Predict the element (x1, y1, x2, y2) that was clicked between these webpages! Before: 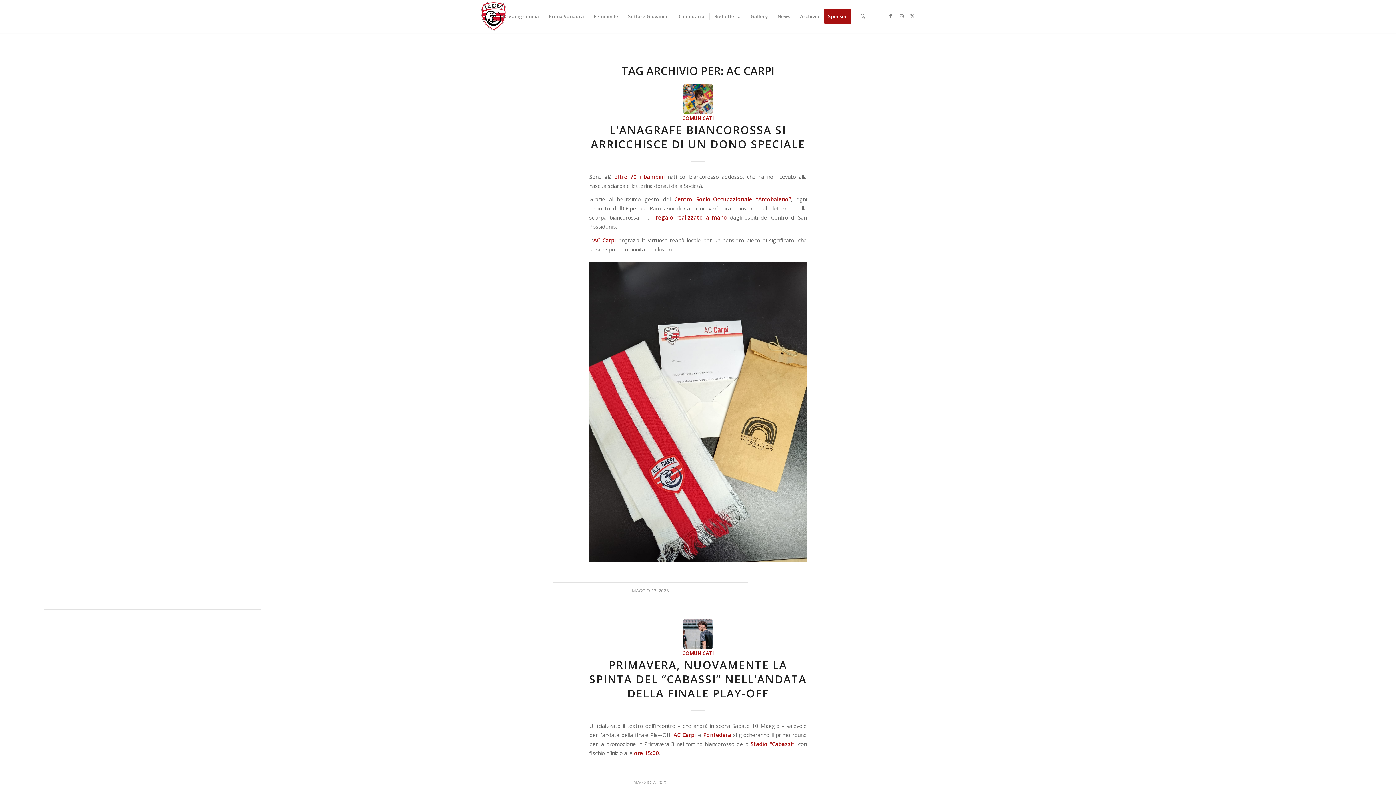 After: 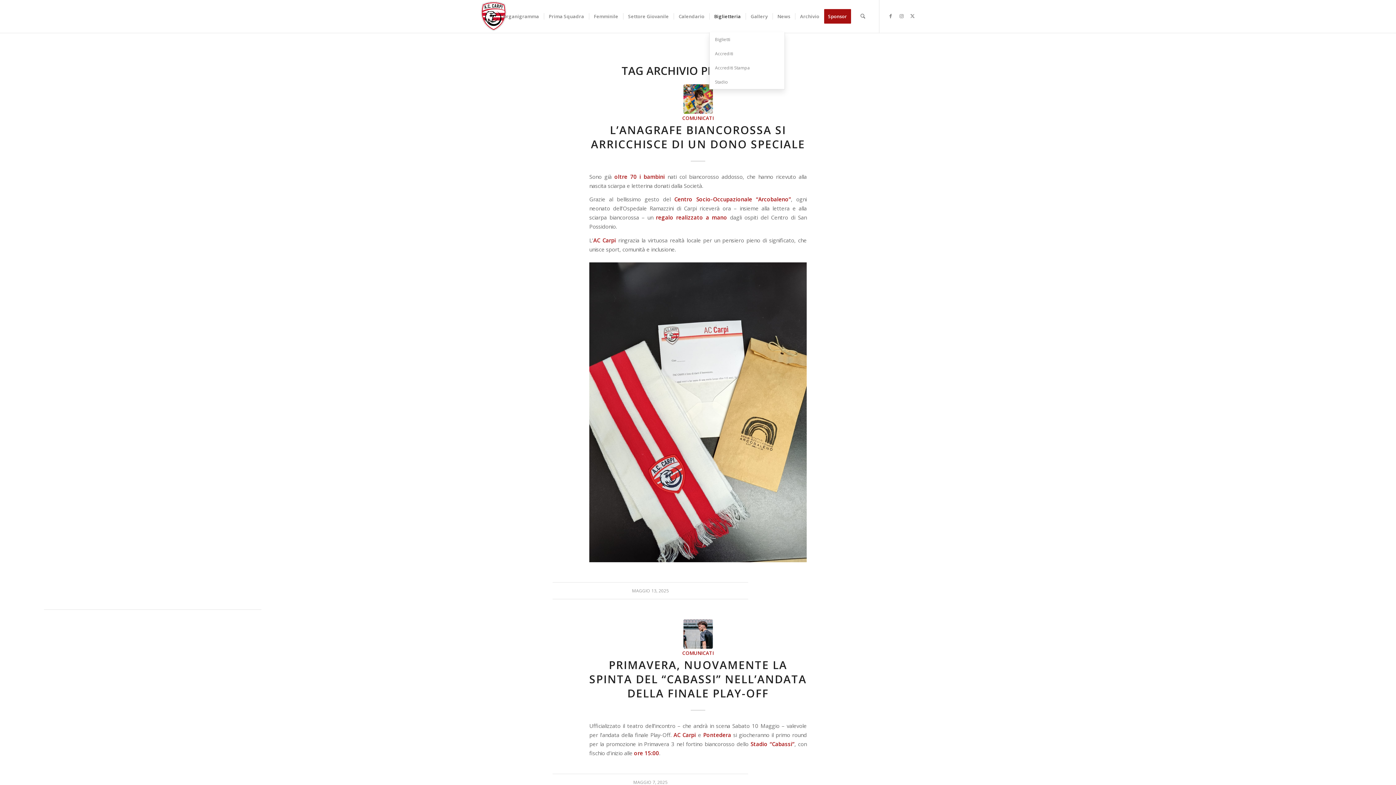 Action: bbox: (709, 0, 745, 32) label: Biglietteria